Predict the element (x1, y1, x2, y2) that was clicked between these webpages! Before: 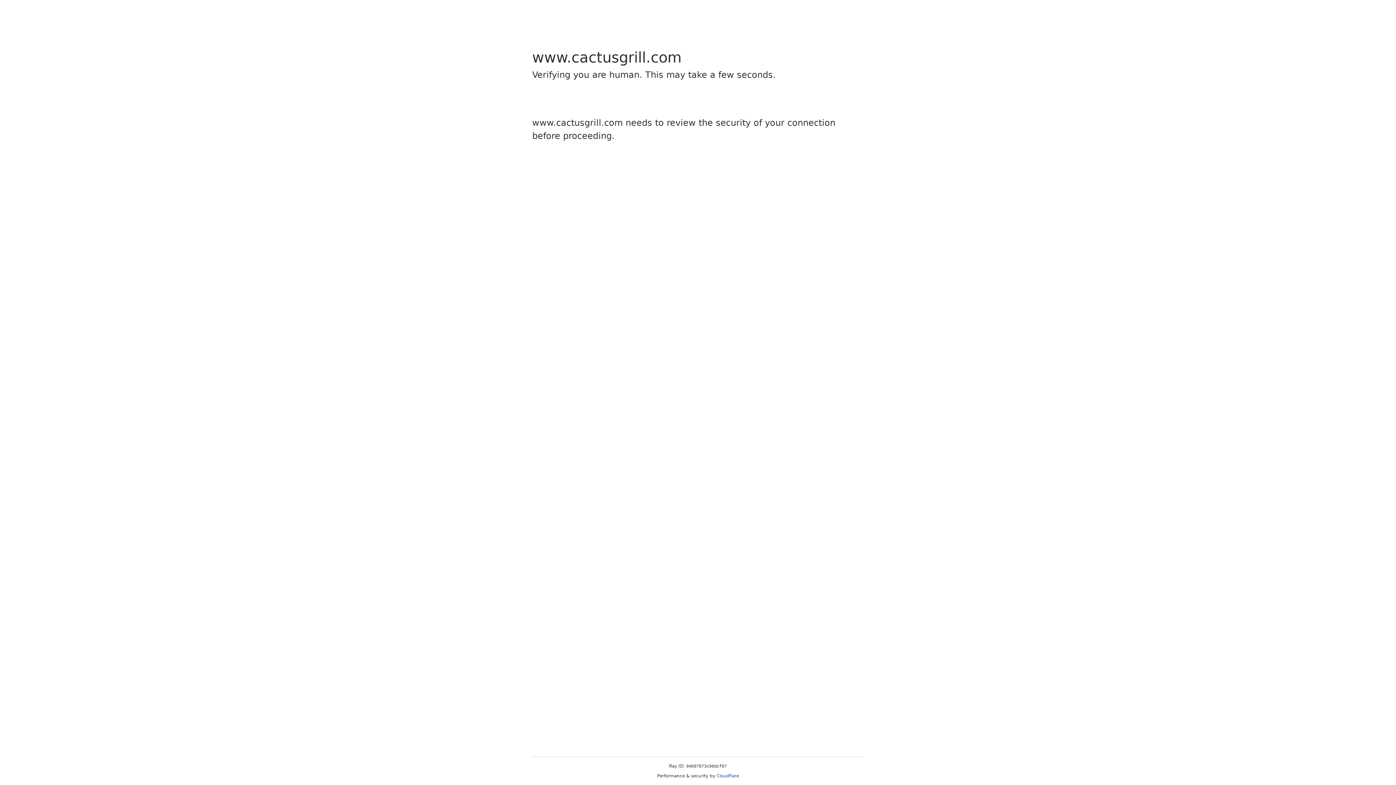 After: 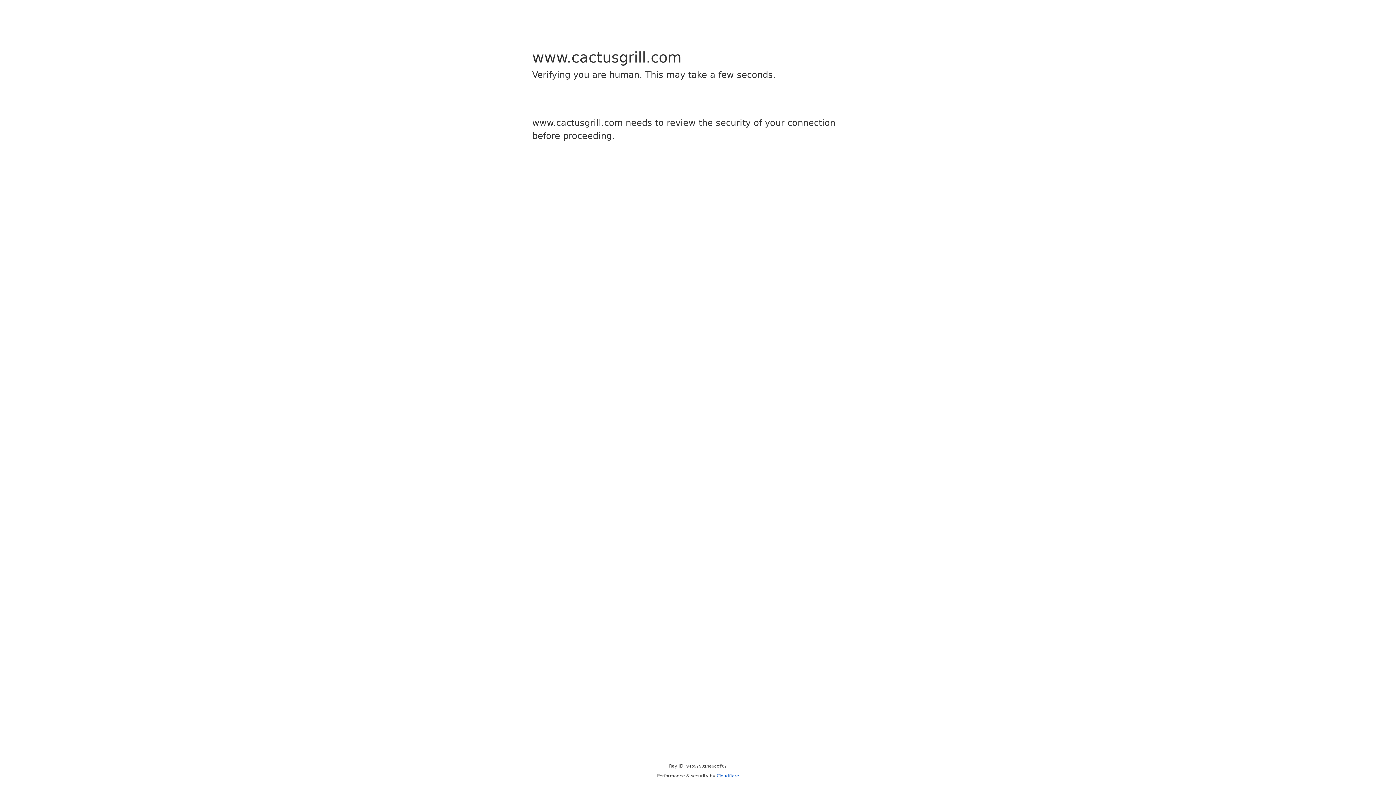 Action: bbox: (716, 773, 739, 778) label: Cloudflare